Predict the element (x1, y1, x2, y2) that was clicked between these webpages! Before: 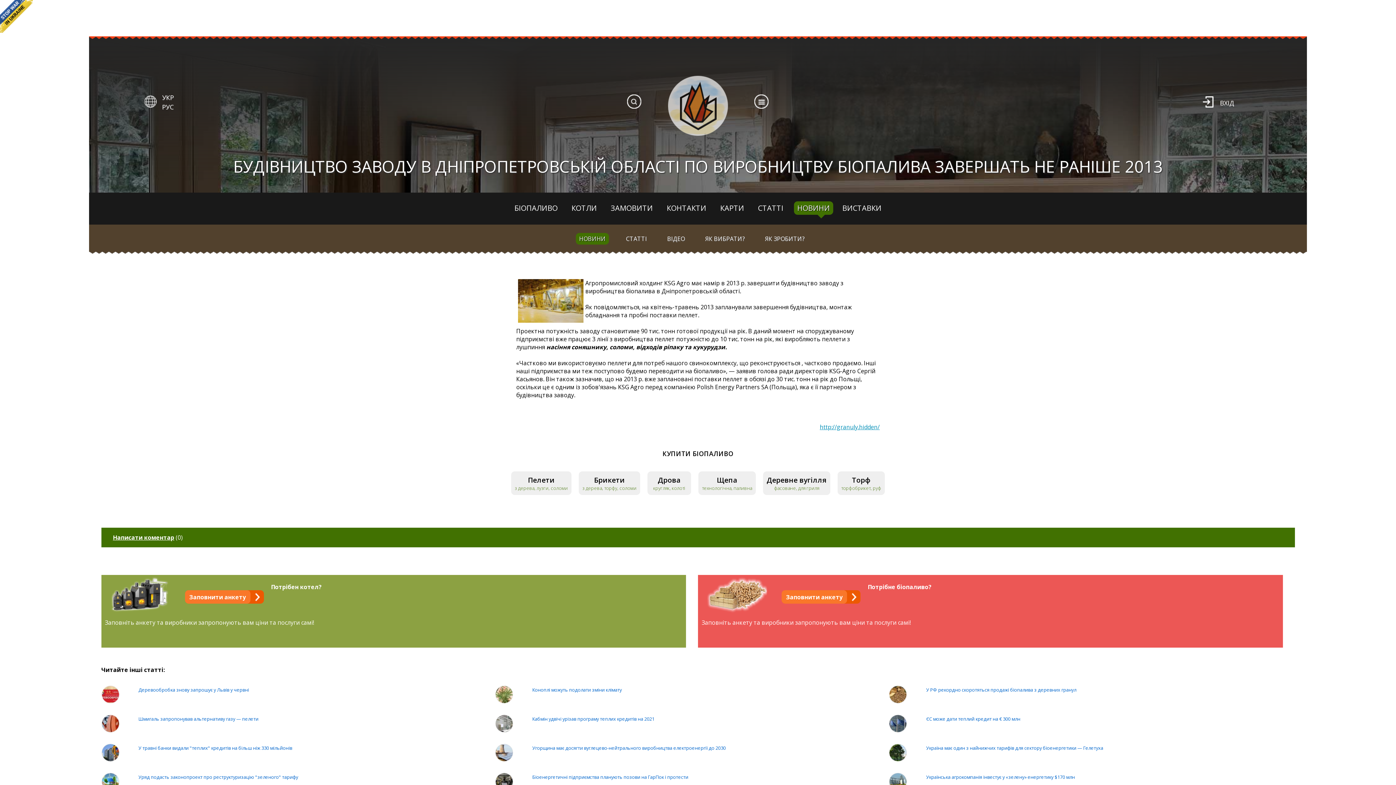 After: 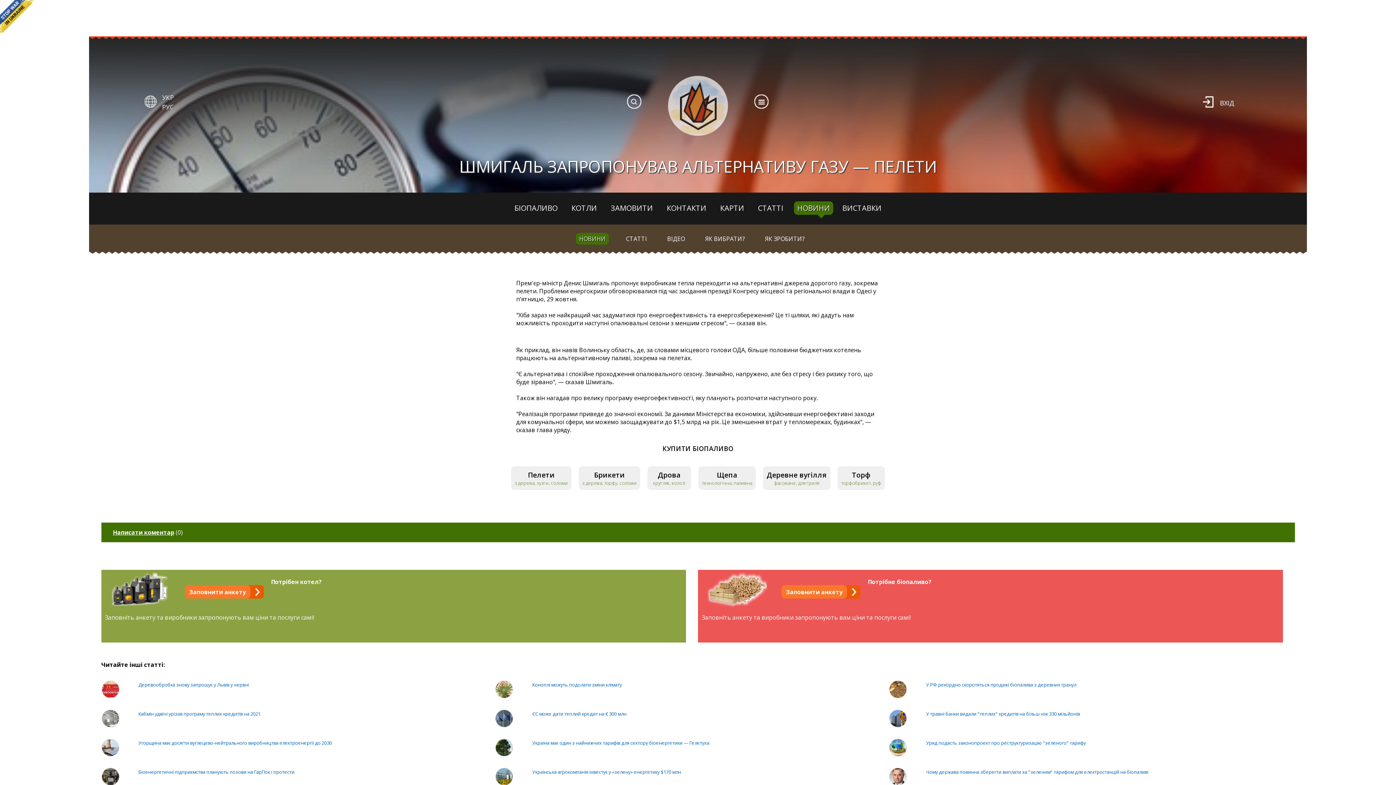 Action: bbox: (138, 716, 258, 722) label: Шмигаль запропонував альтернативу газу — пелети